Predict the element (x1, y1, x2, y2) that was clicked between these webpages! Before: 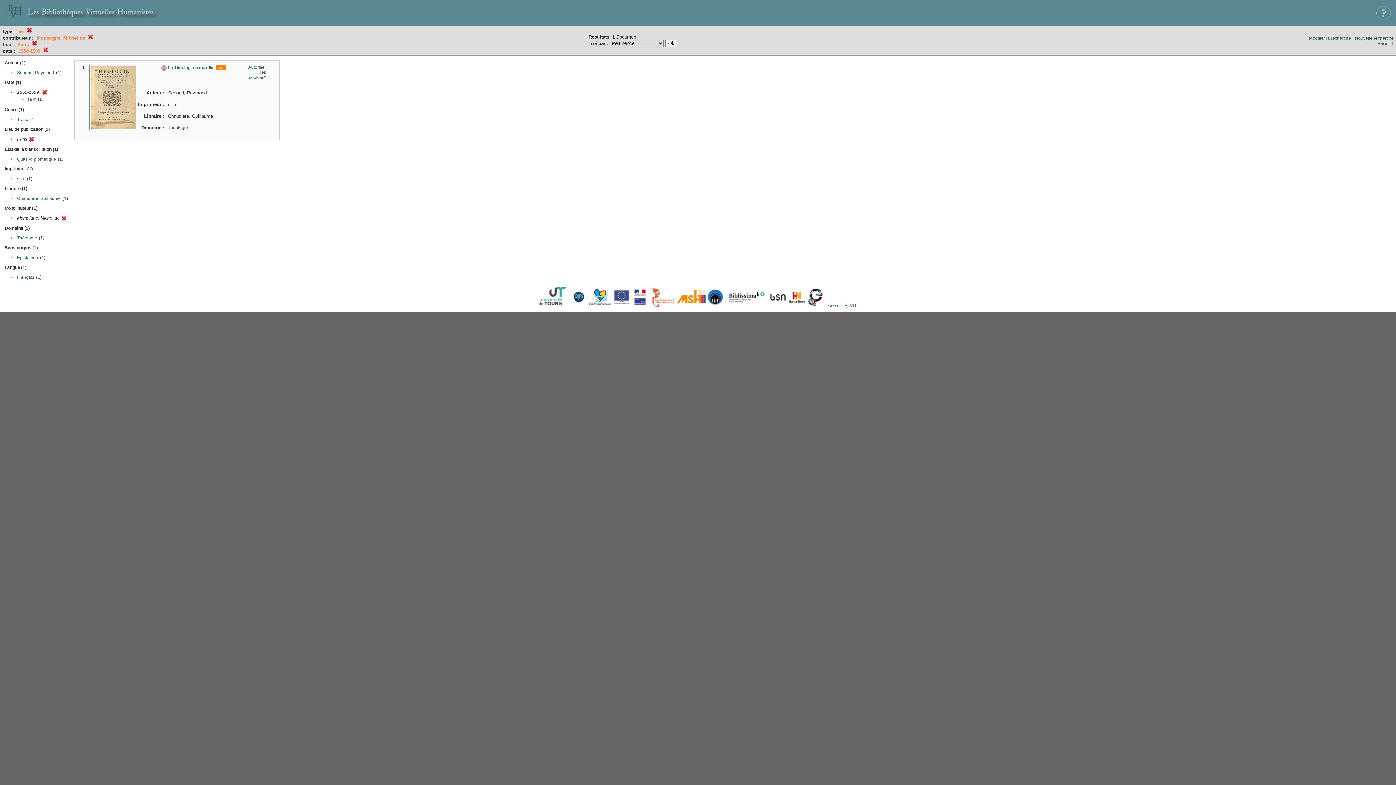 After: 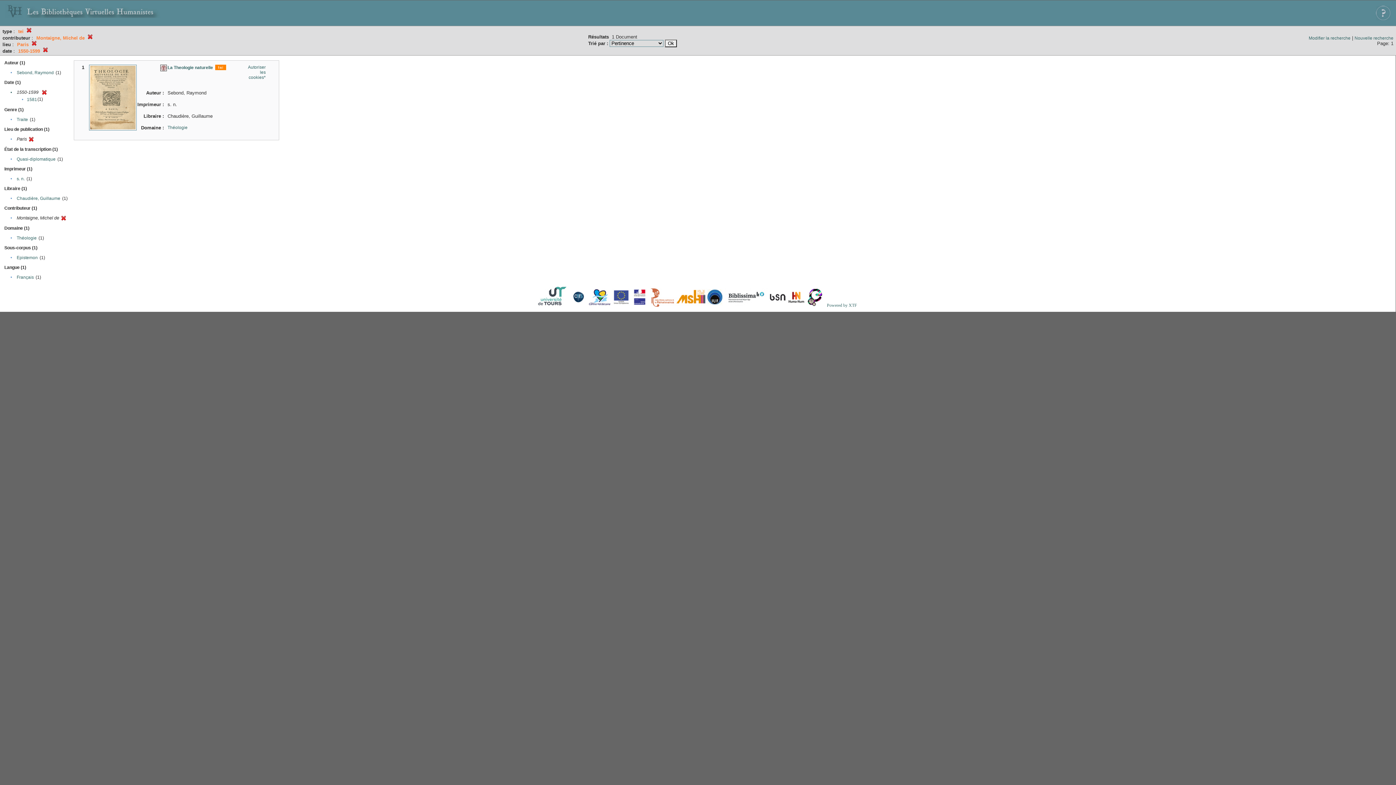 Action: bbox: (1371, 0, 1396, 25)